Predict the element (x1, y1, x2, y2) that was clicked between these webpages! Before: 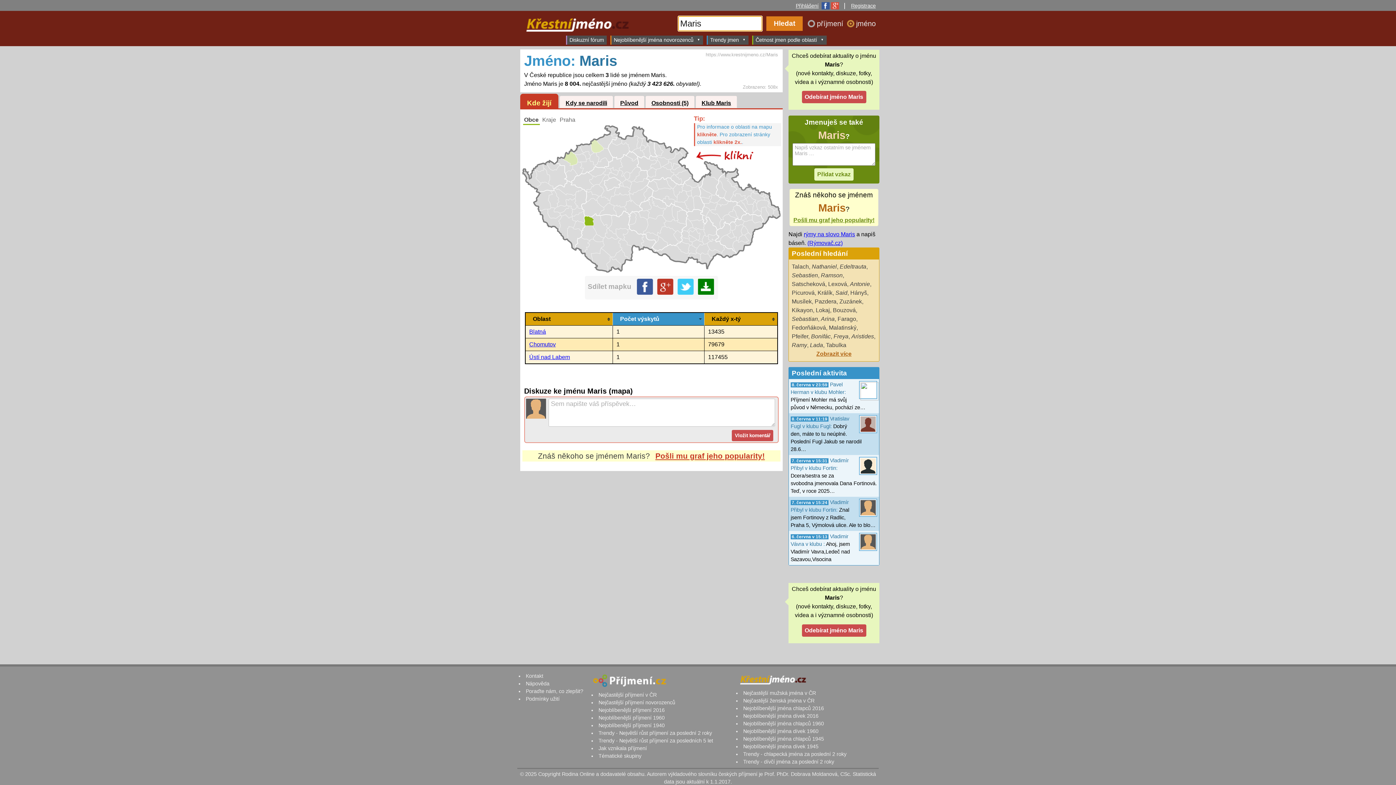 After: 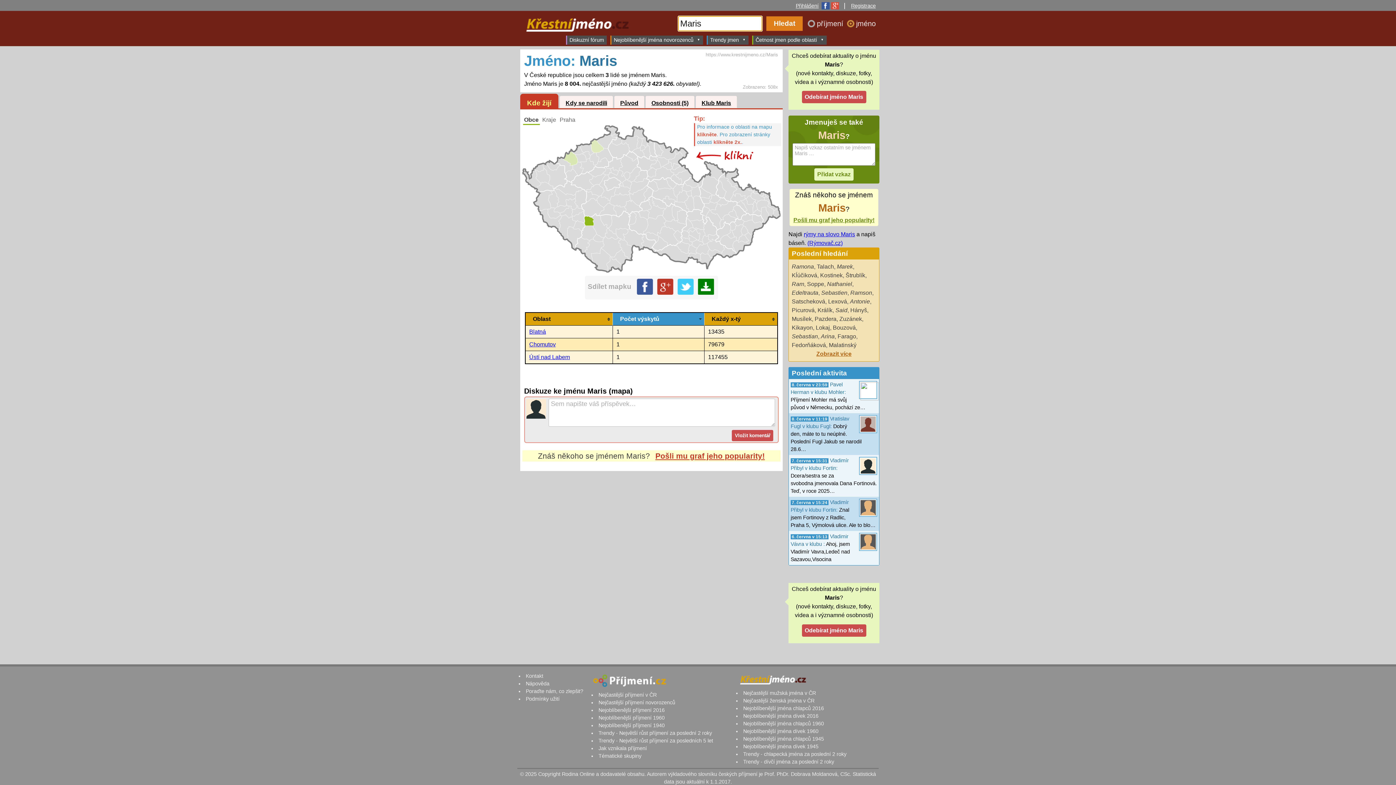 Action: label: Kde žijí bbox: (520, 93, 558, 108)